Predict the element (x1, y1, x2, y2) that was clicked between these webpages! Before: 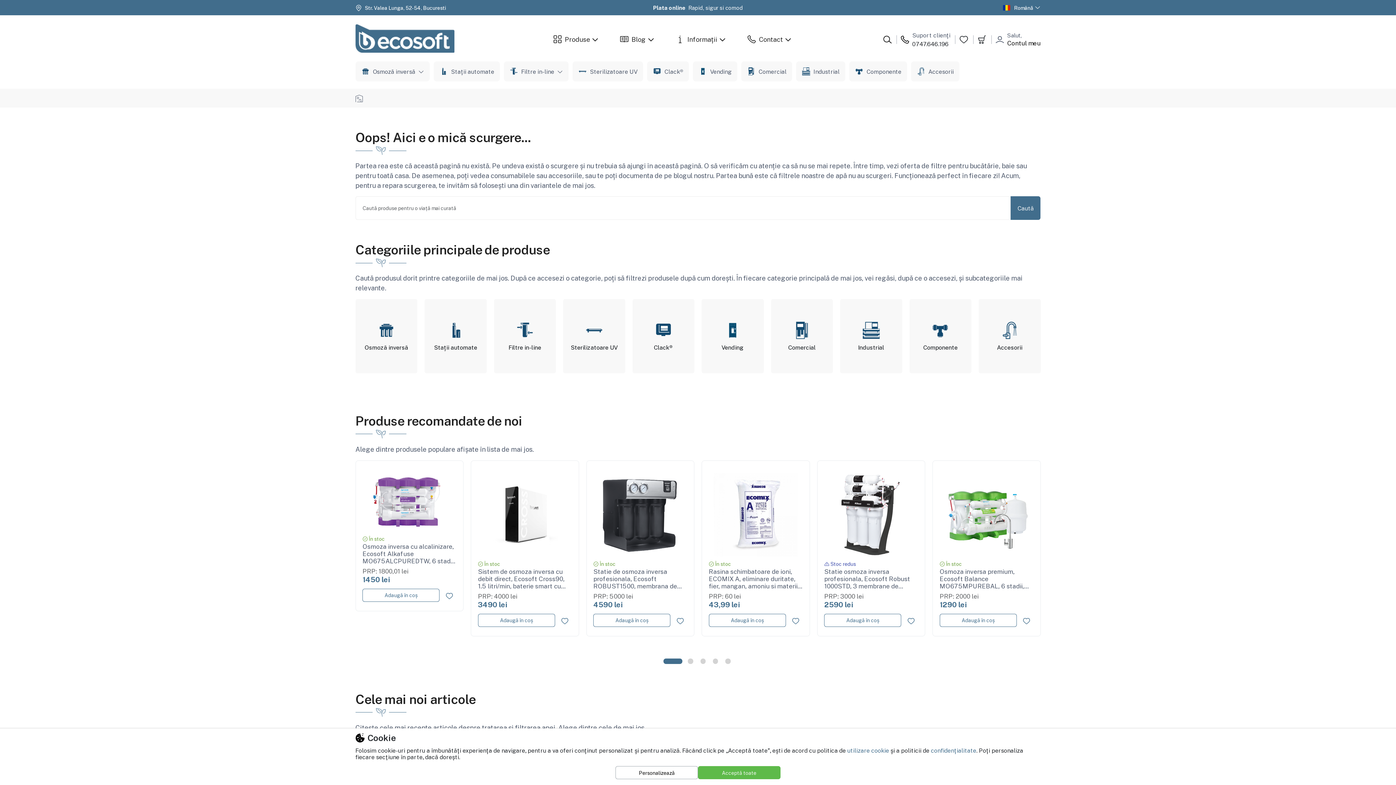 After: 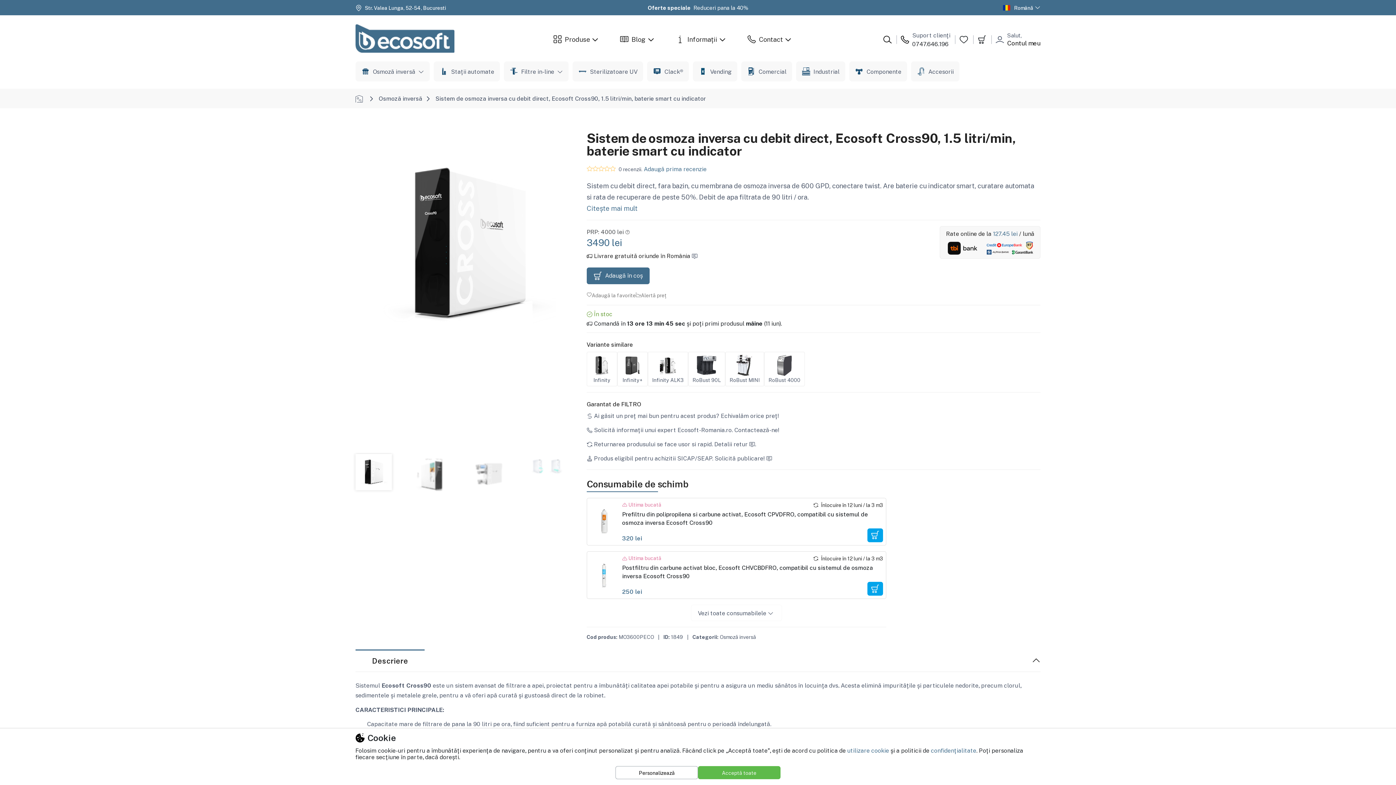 Action: bbox: (483, 510, 566, 517)